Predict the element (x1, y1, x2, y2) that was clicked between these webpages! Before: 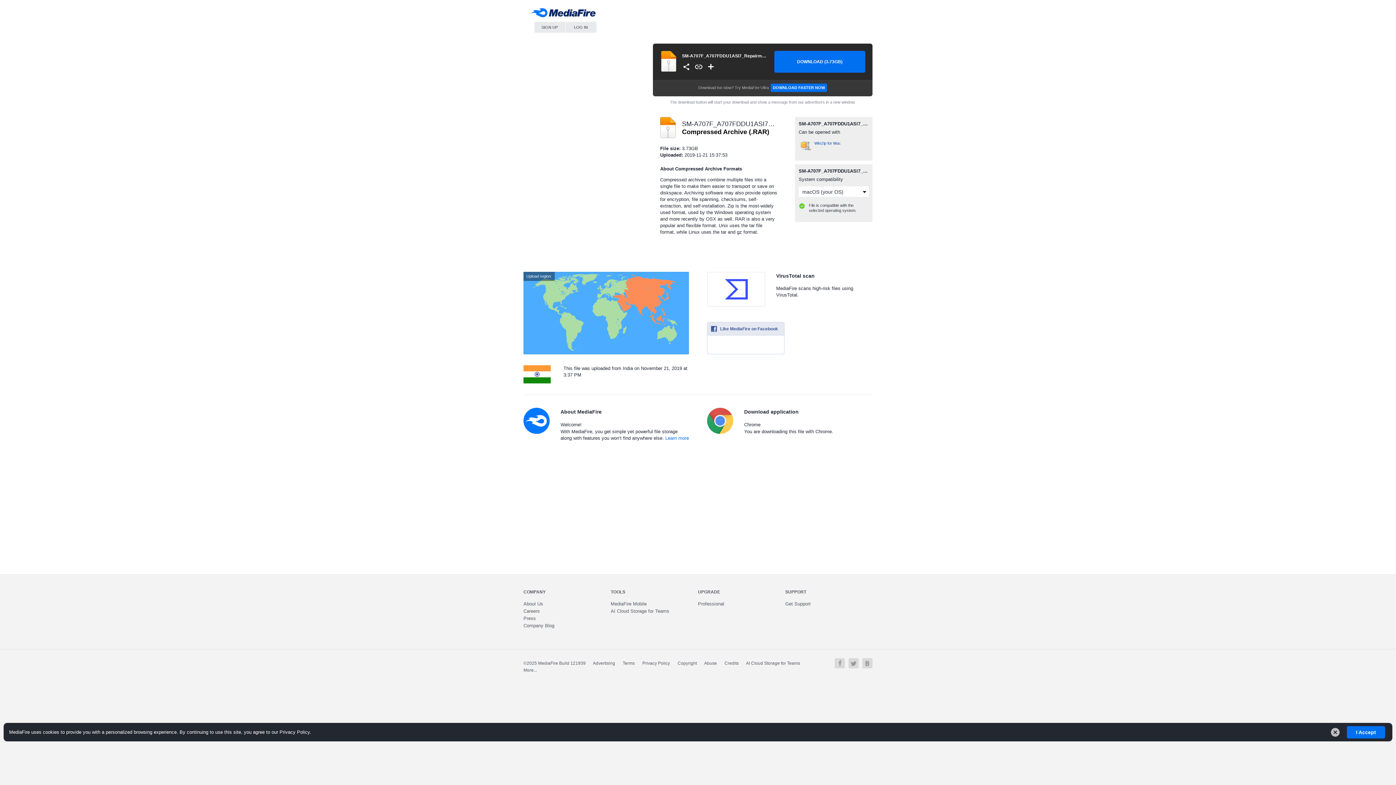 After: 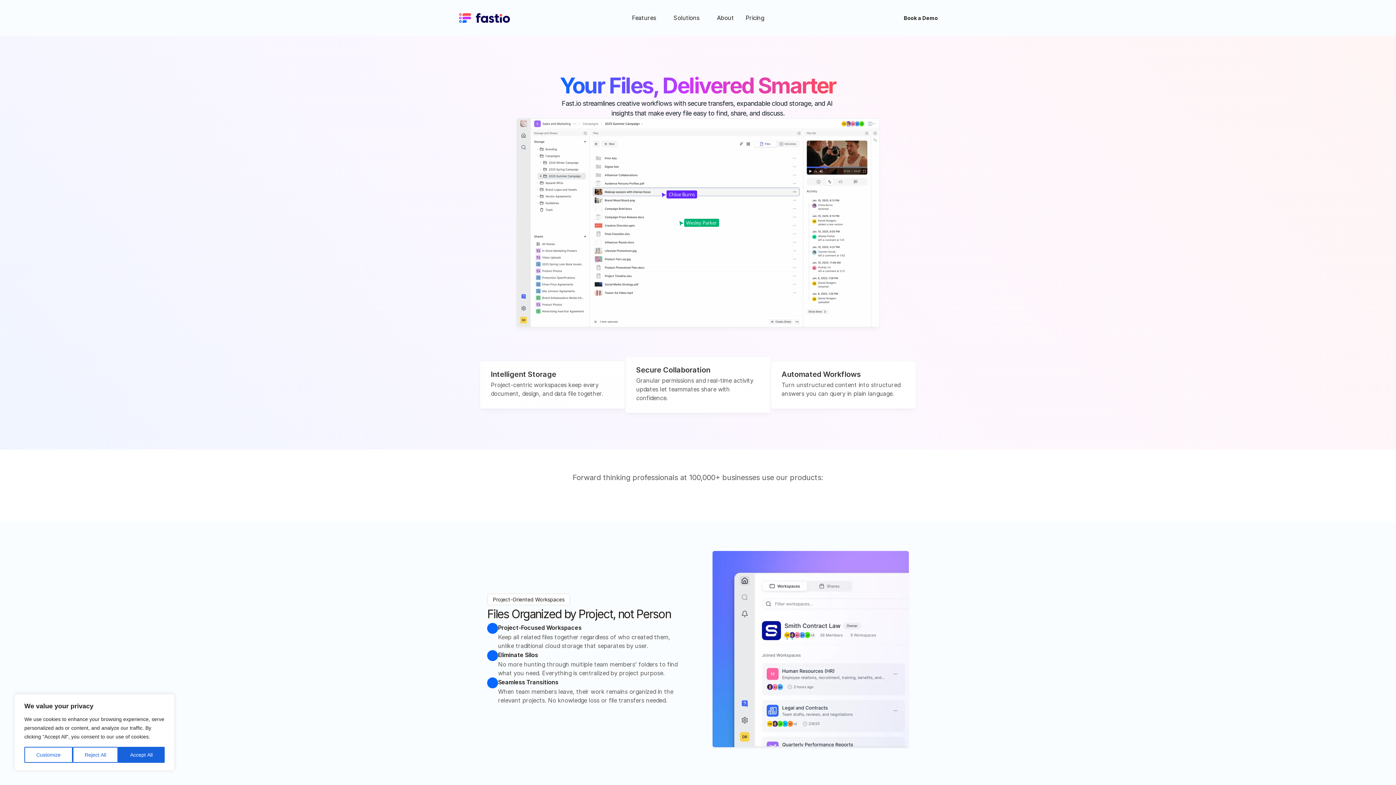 Action: label: AI Cloud Storage for Teams bbox: (746, 661, 800, 666)